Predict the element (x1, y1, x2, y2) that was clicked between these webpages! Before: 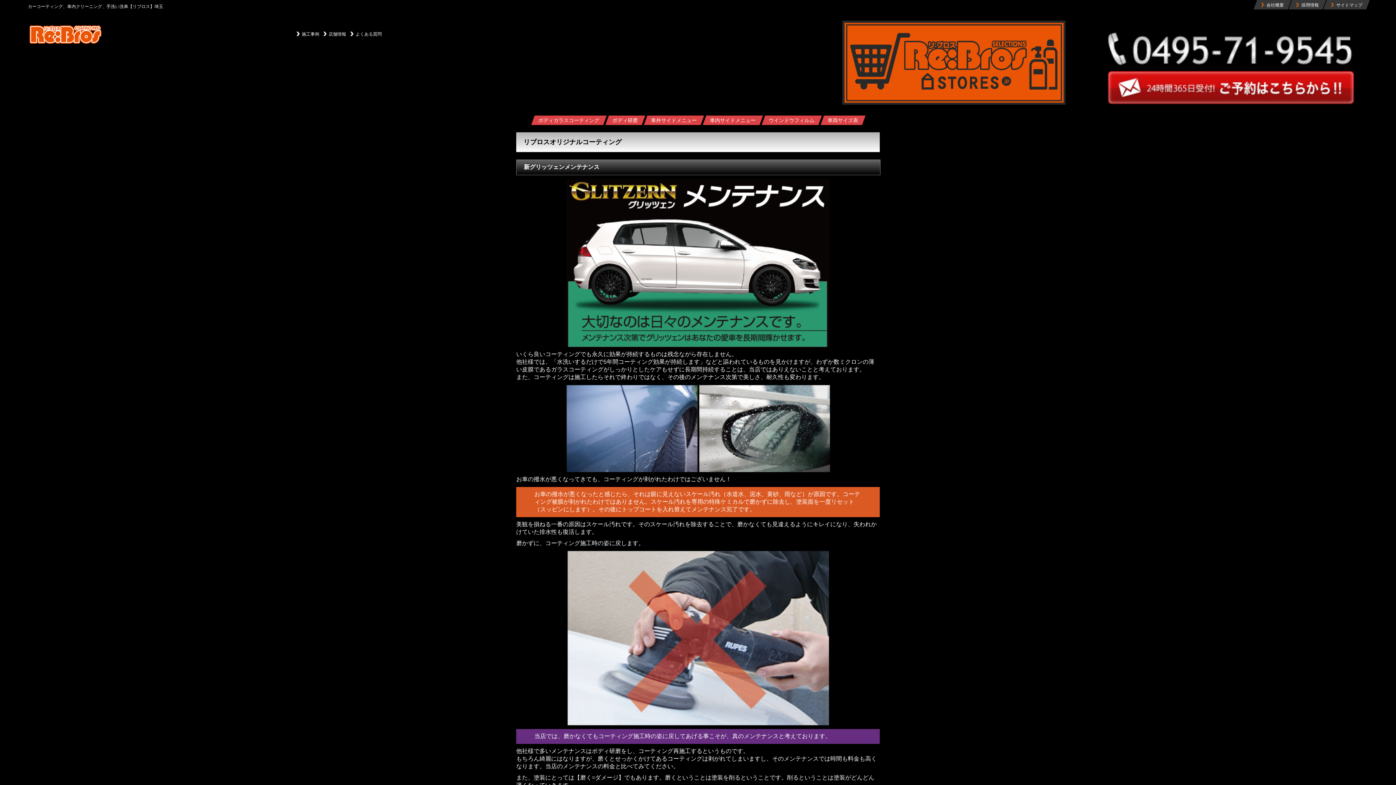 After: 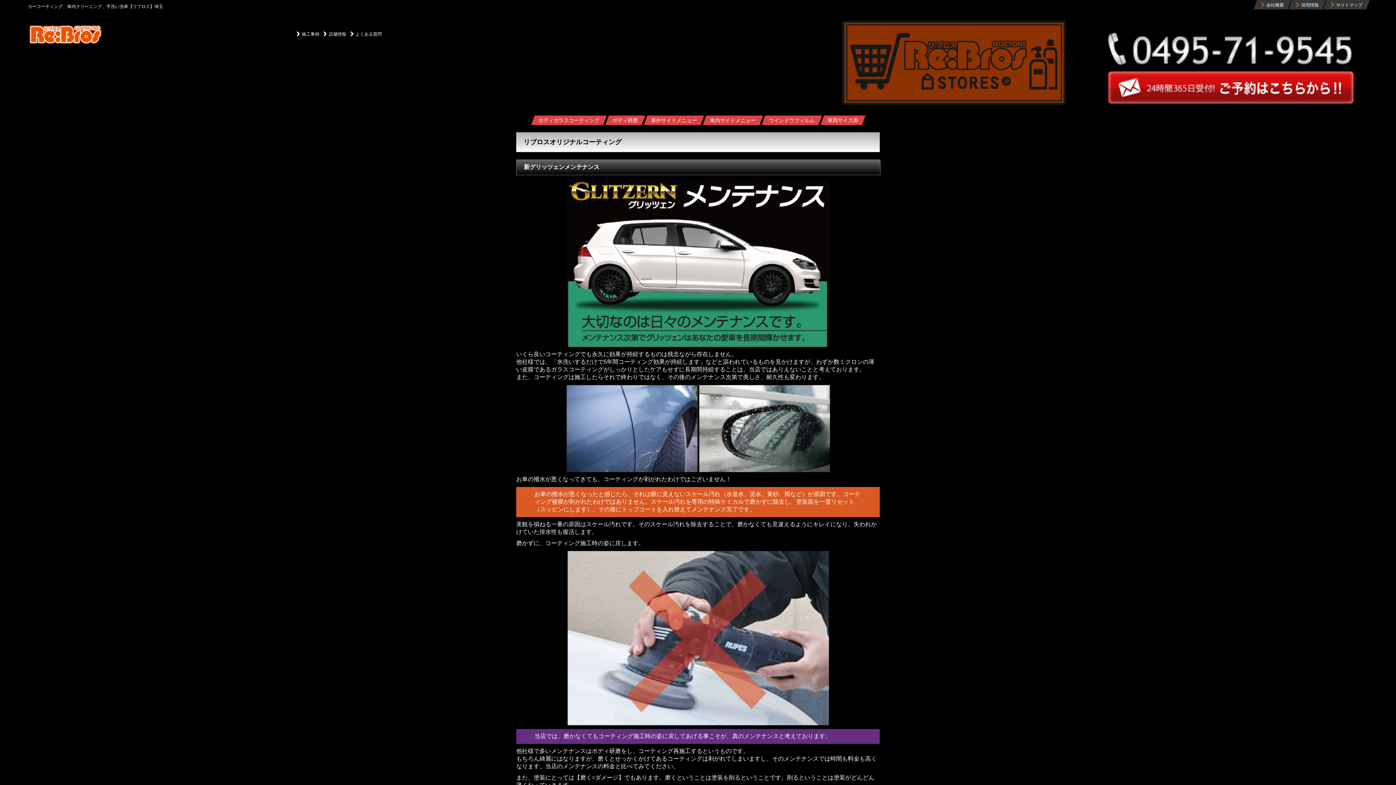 Action: bbox: (805, 20, 1053, 104)